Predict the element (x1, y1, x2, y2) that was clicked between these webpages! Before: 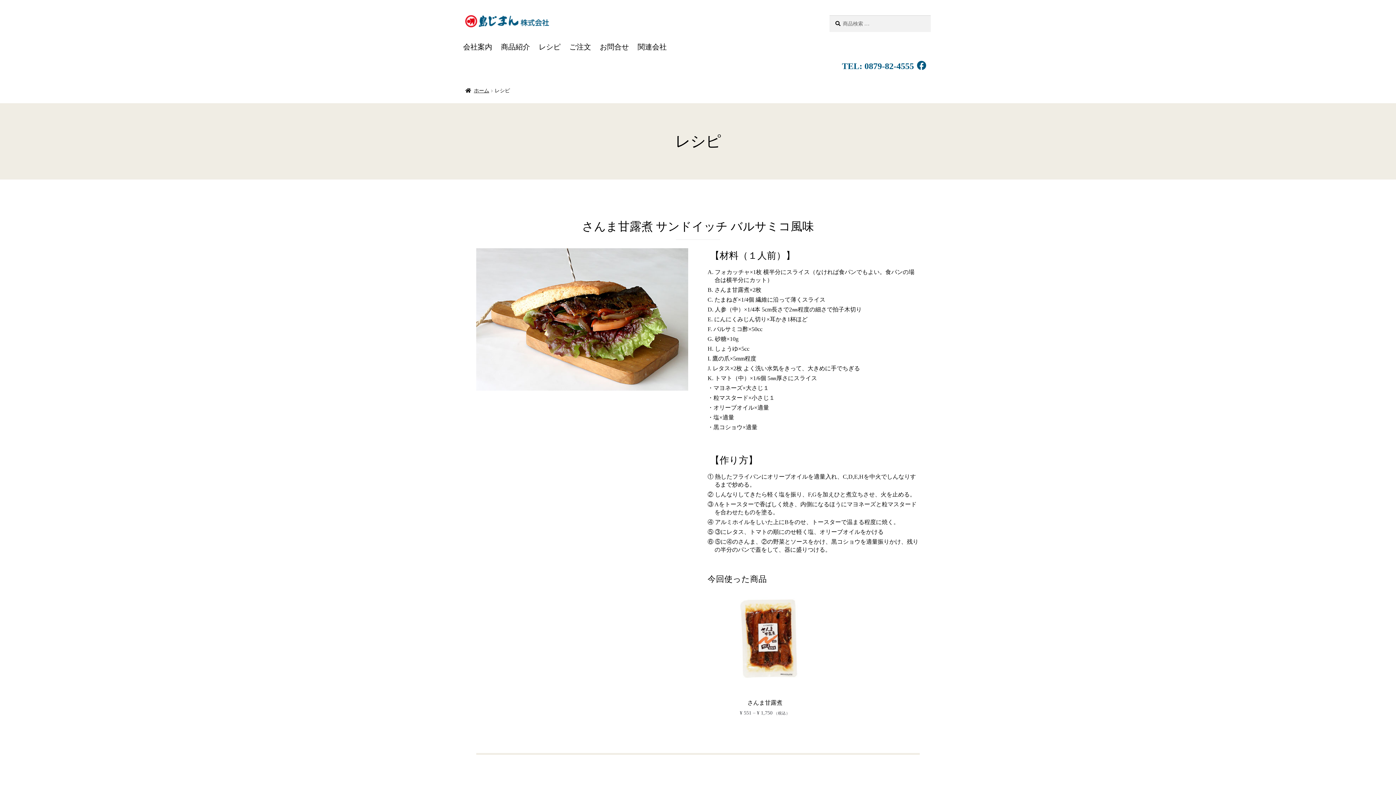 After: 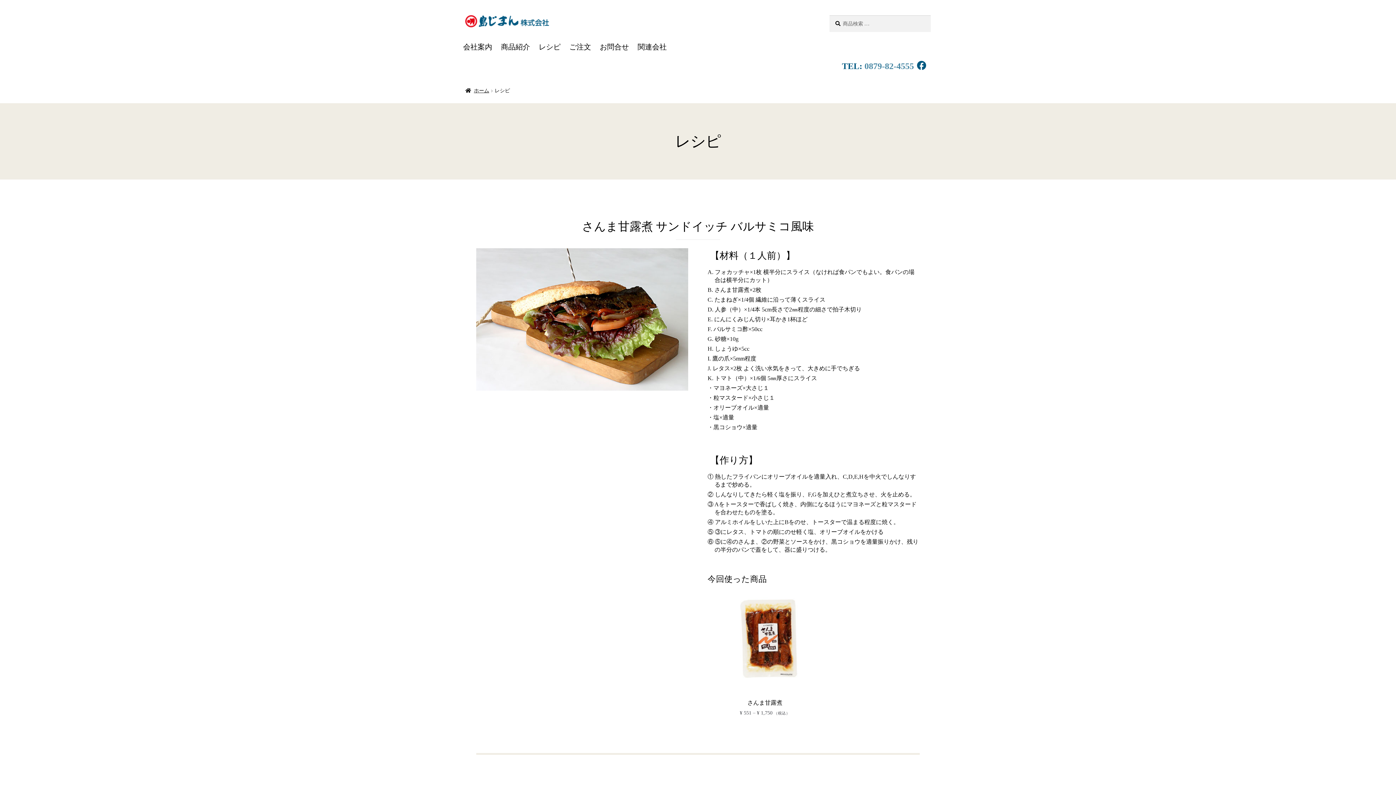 Action: label:  0879-82-4555 bbox: (862, 61, 914, 70)